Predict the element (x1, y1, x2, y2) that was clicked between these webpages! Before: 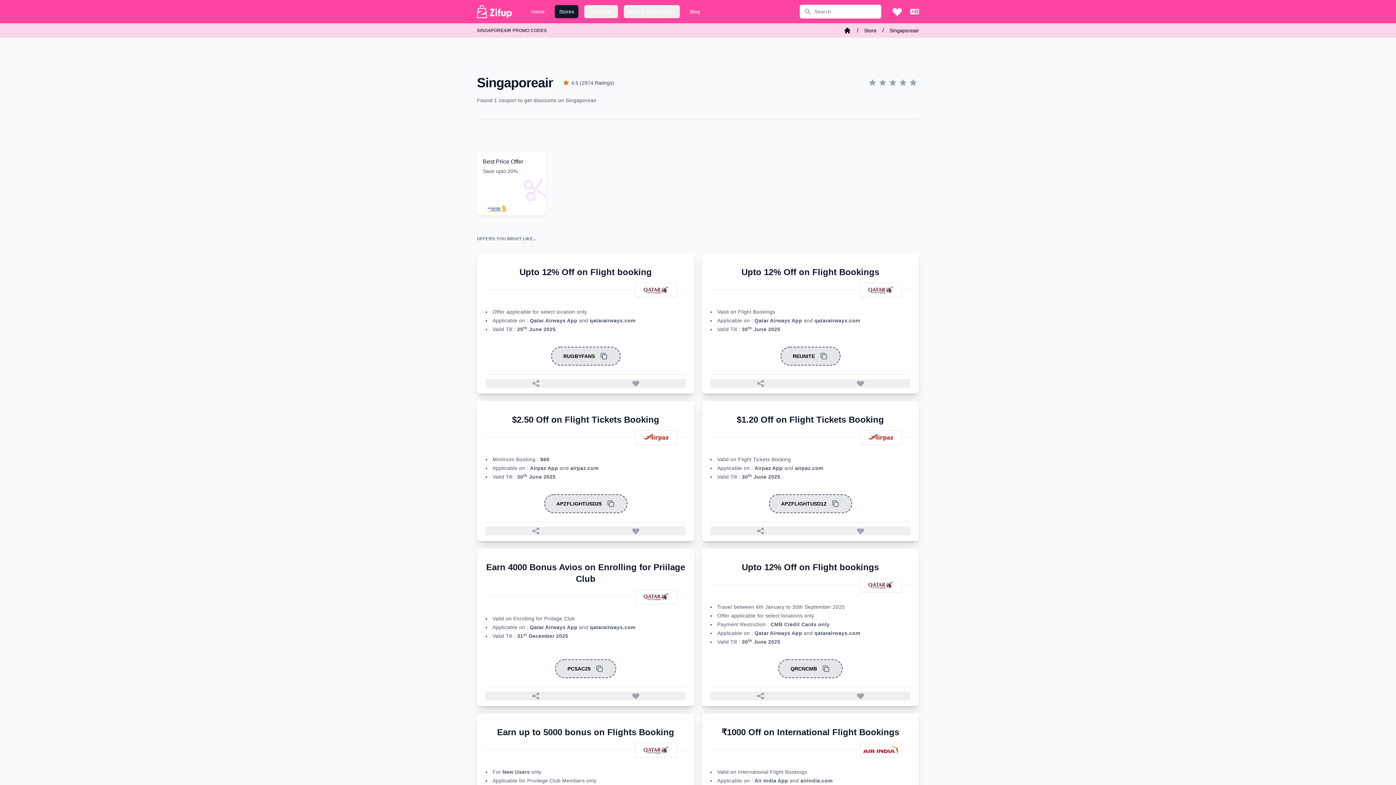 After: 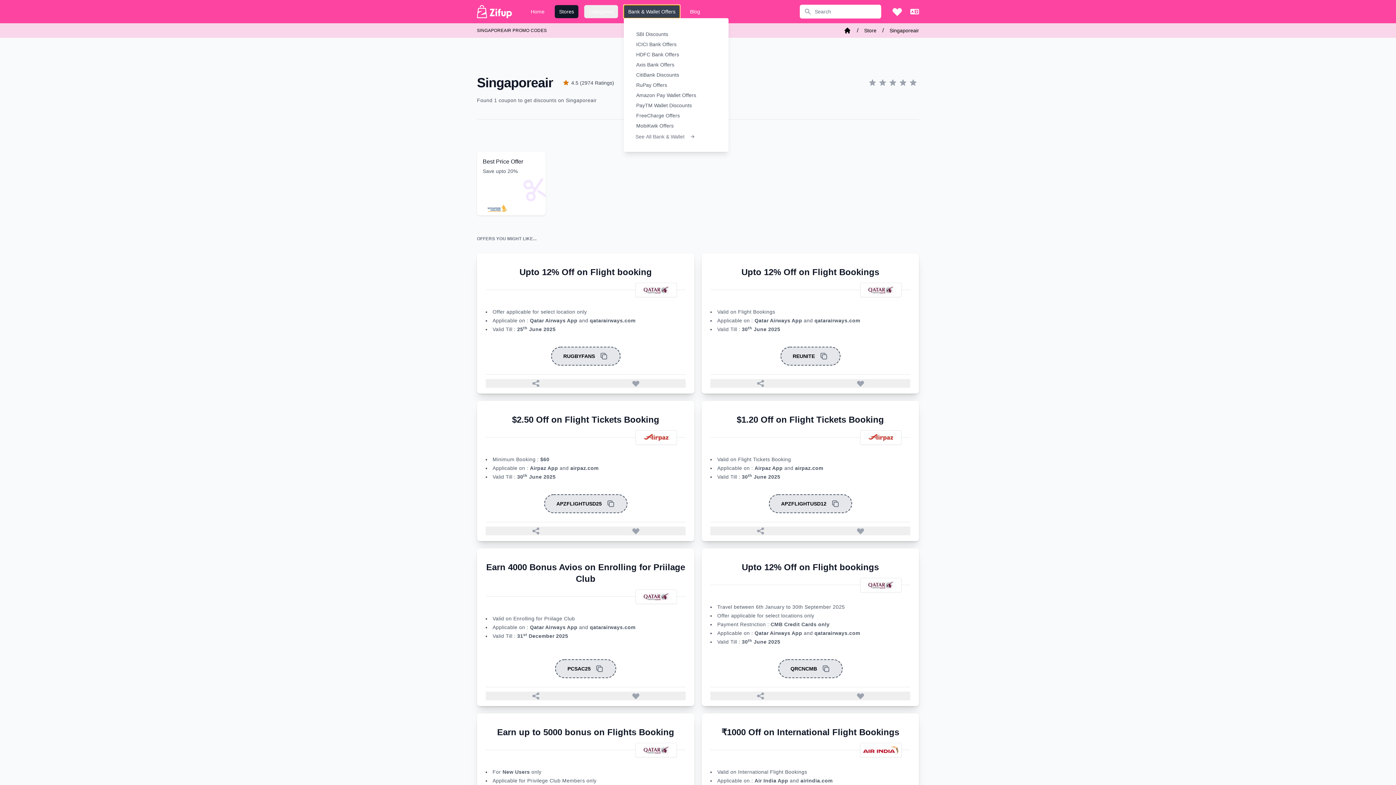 Action: bbox: (624, 5, 680, 18) label: Bank & Wallet Offers